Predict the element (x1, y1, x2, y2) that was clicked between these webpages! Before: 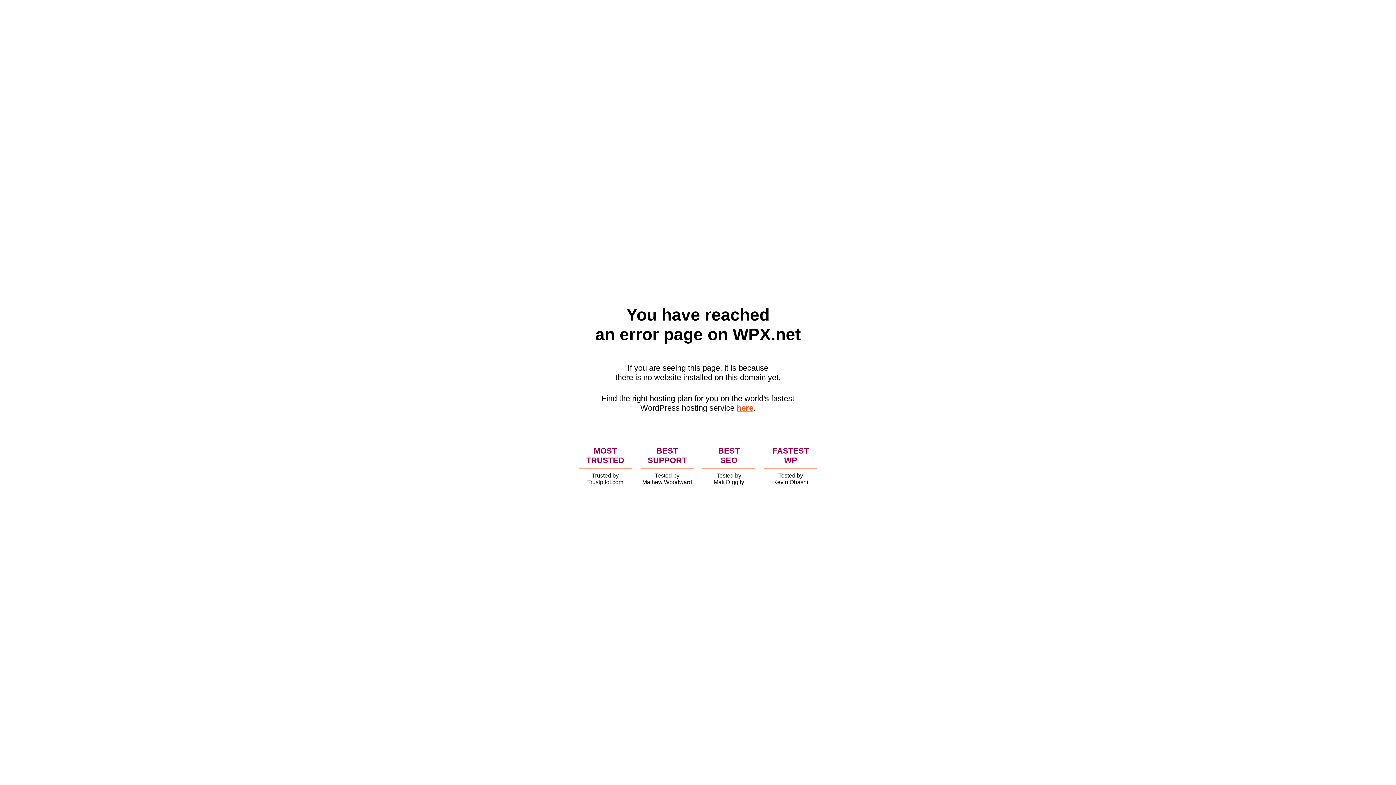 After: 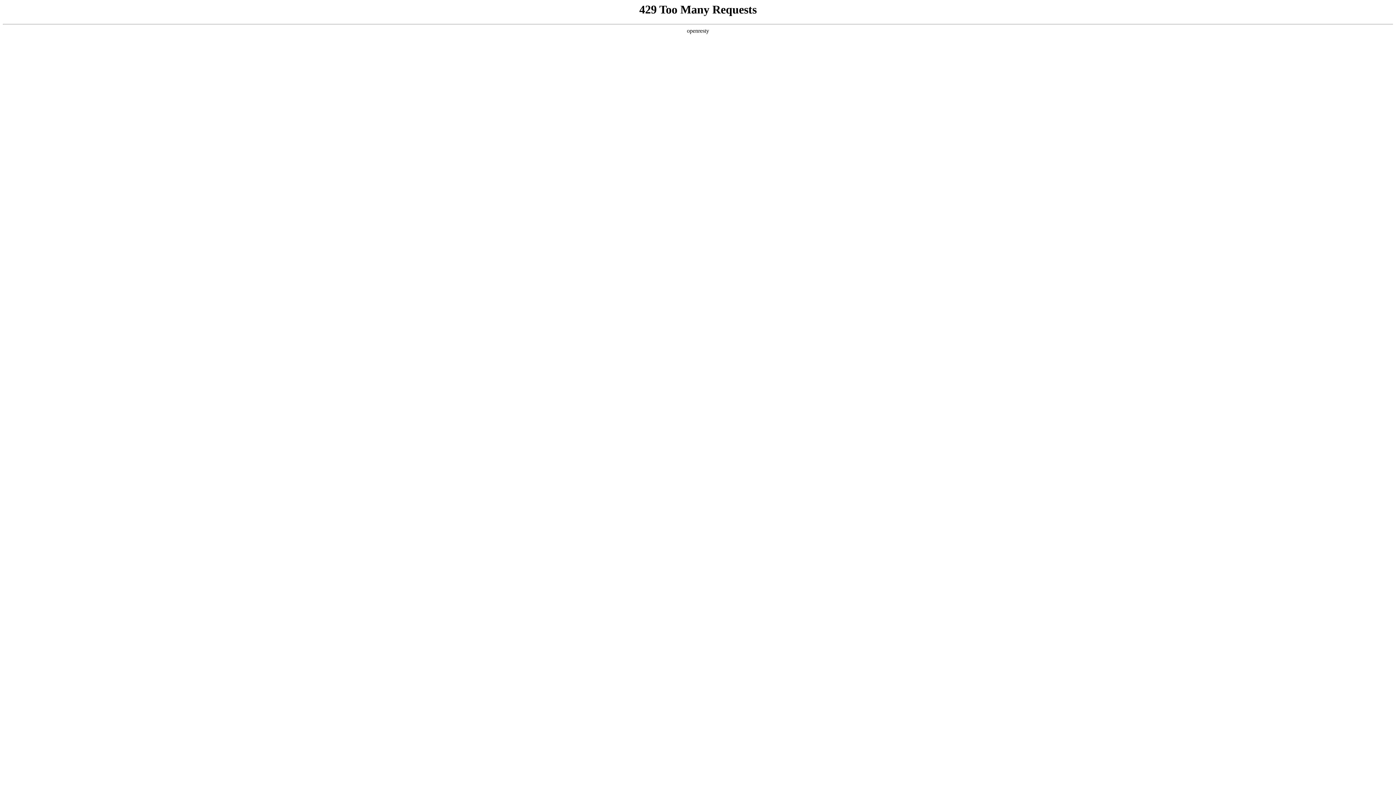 Action: bbox: (736, 403, 753, 412) label: here